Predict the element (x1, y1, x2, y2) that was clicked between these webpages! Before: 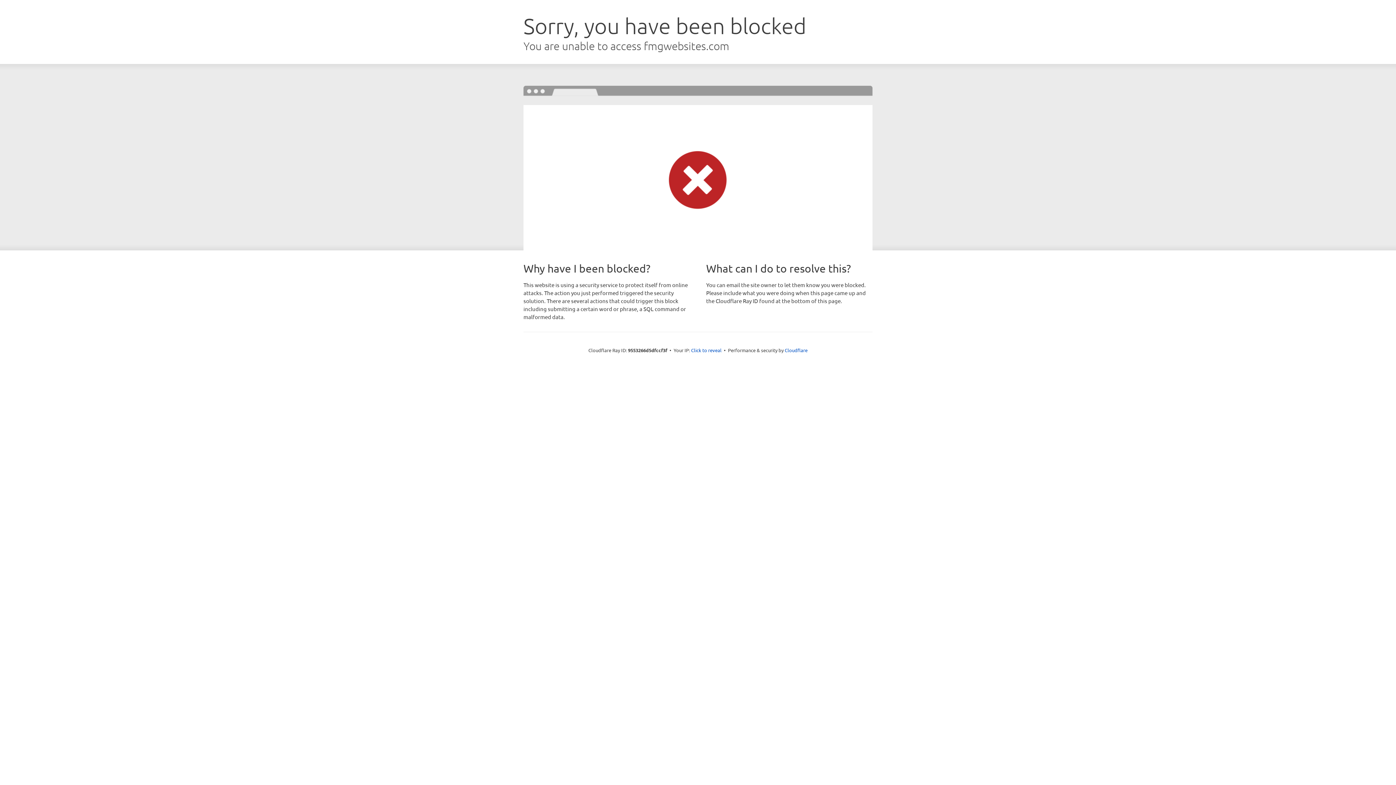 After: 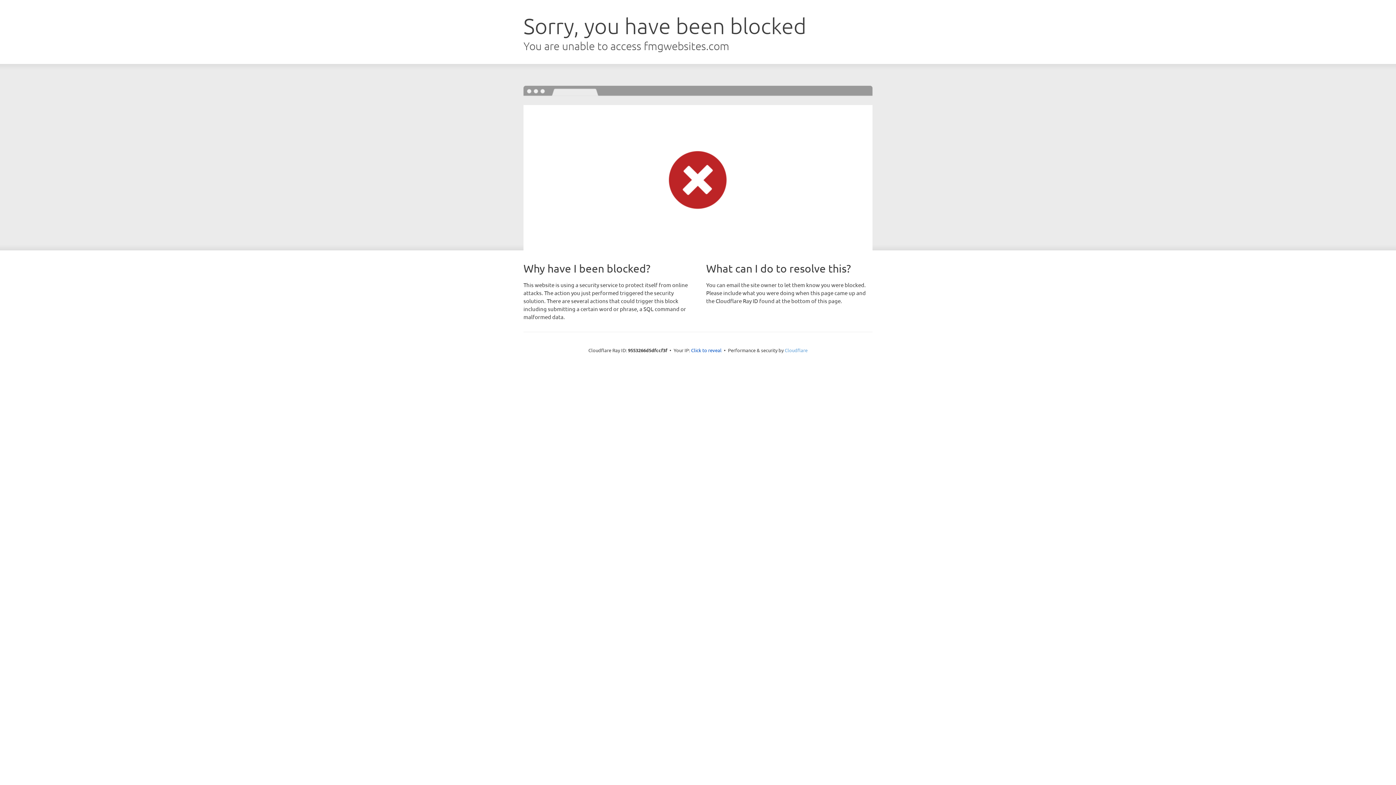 Action: bbox: (784, 347, 807, 353) label: Cloudflare